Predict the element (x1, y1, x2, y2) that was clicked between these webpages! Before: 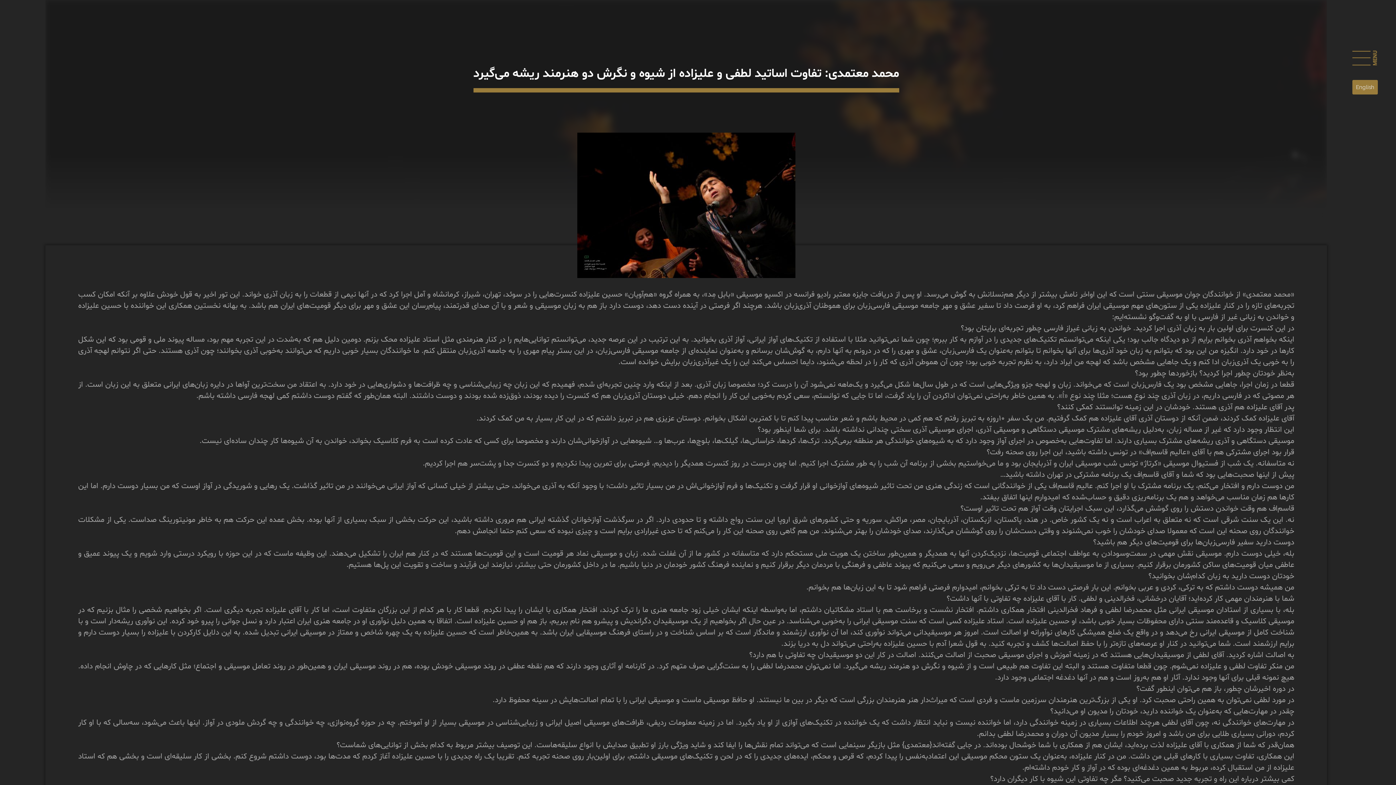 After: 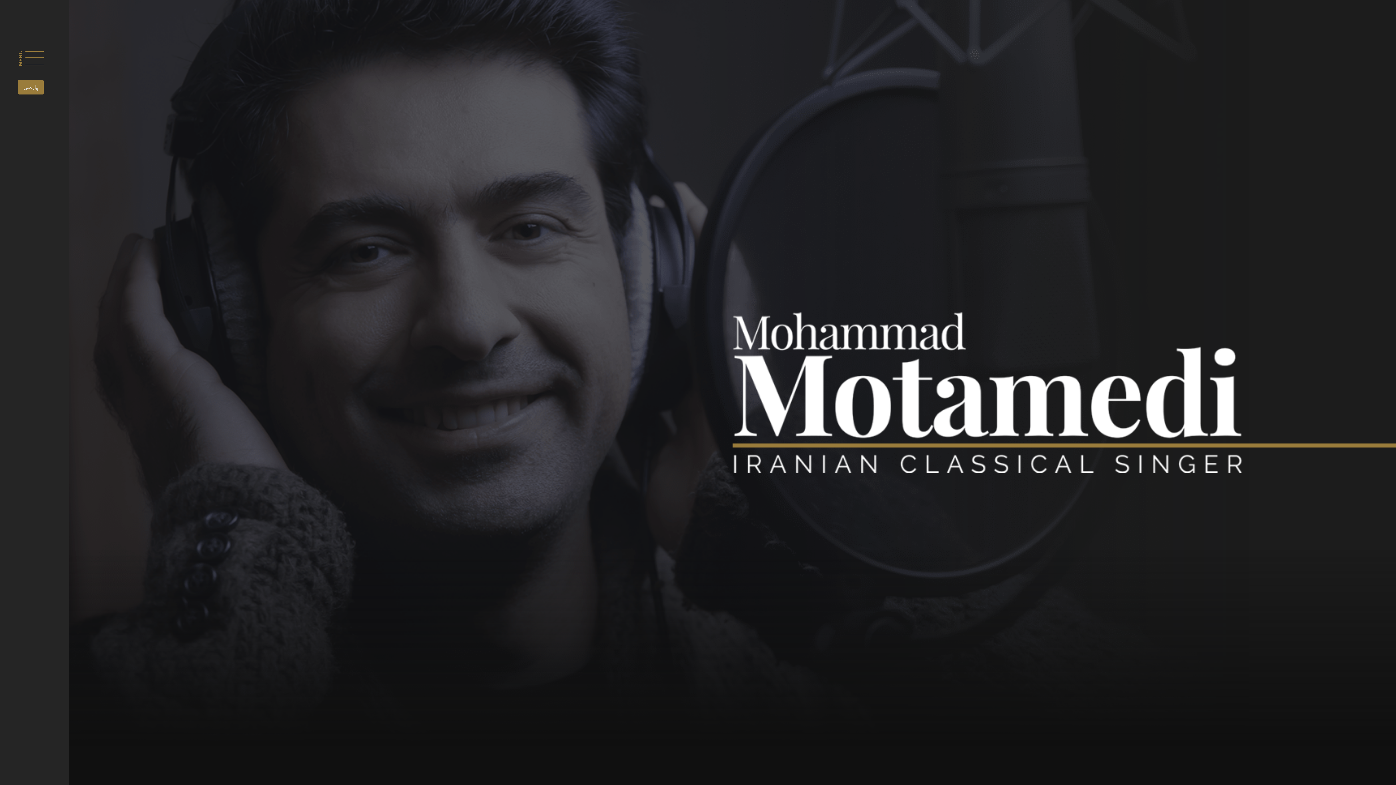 Action: label: English bbox: (1356, 84, 1374, 90)